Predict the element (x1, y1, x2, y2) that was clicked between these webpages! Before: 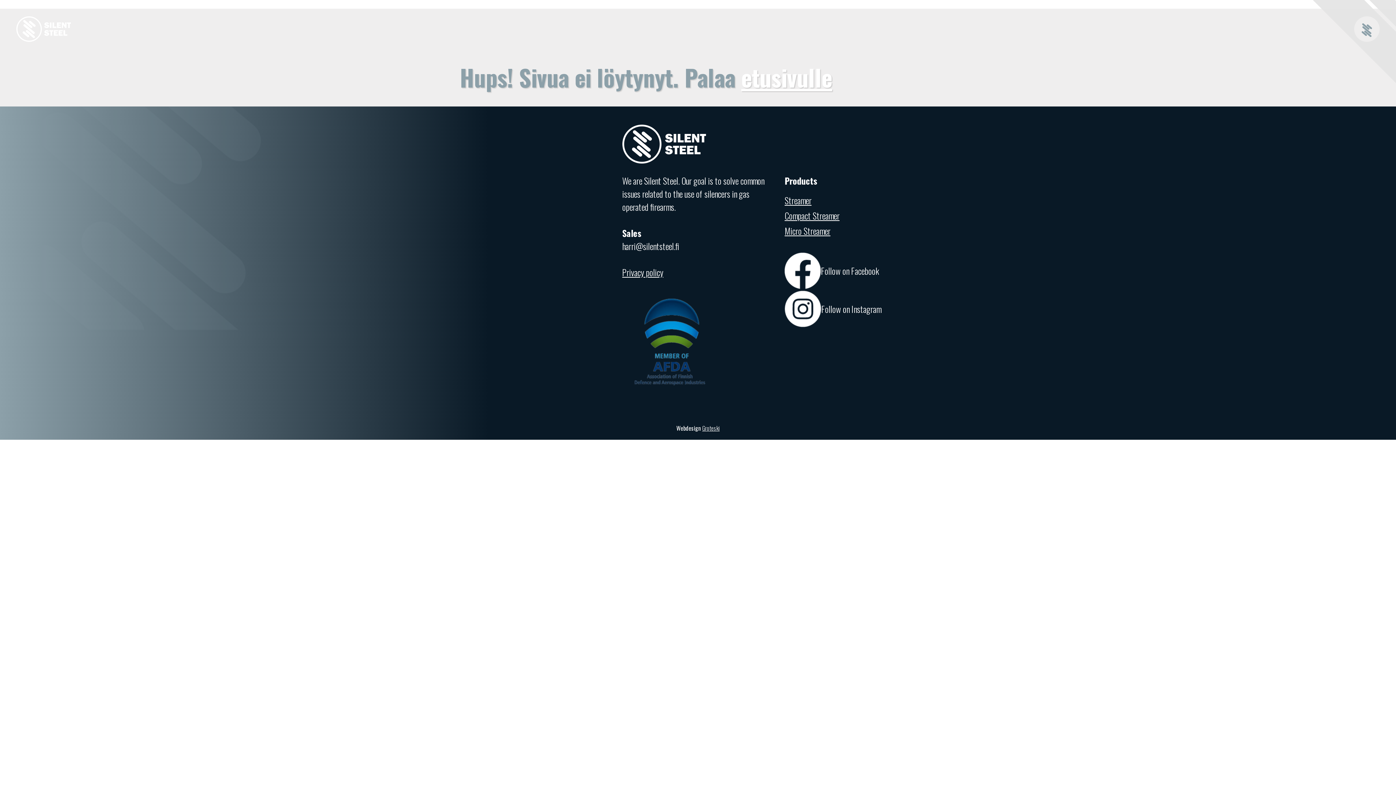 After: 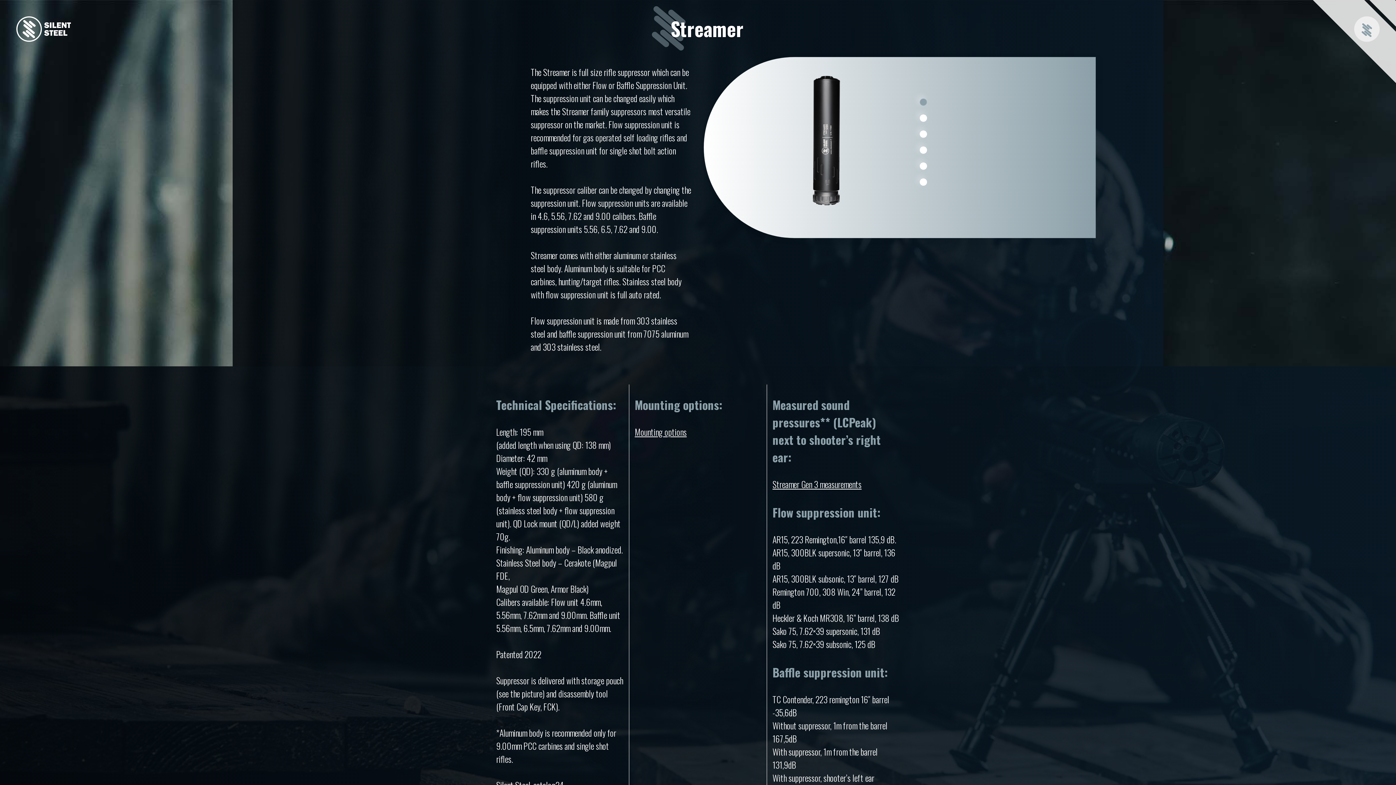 Action: bbox: (784, 193, 936, 207) label: Streamer